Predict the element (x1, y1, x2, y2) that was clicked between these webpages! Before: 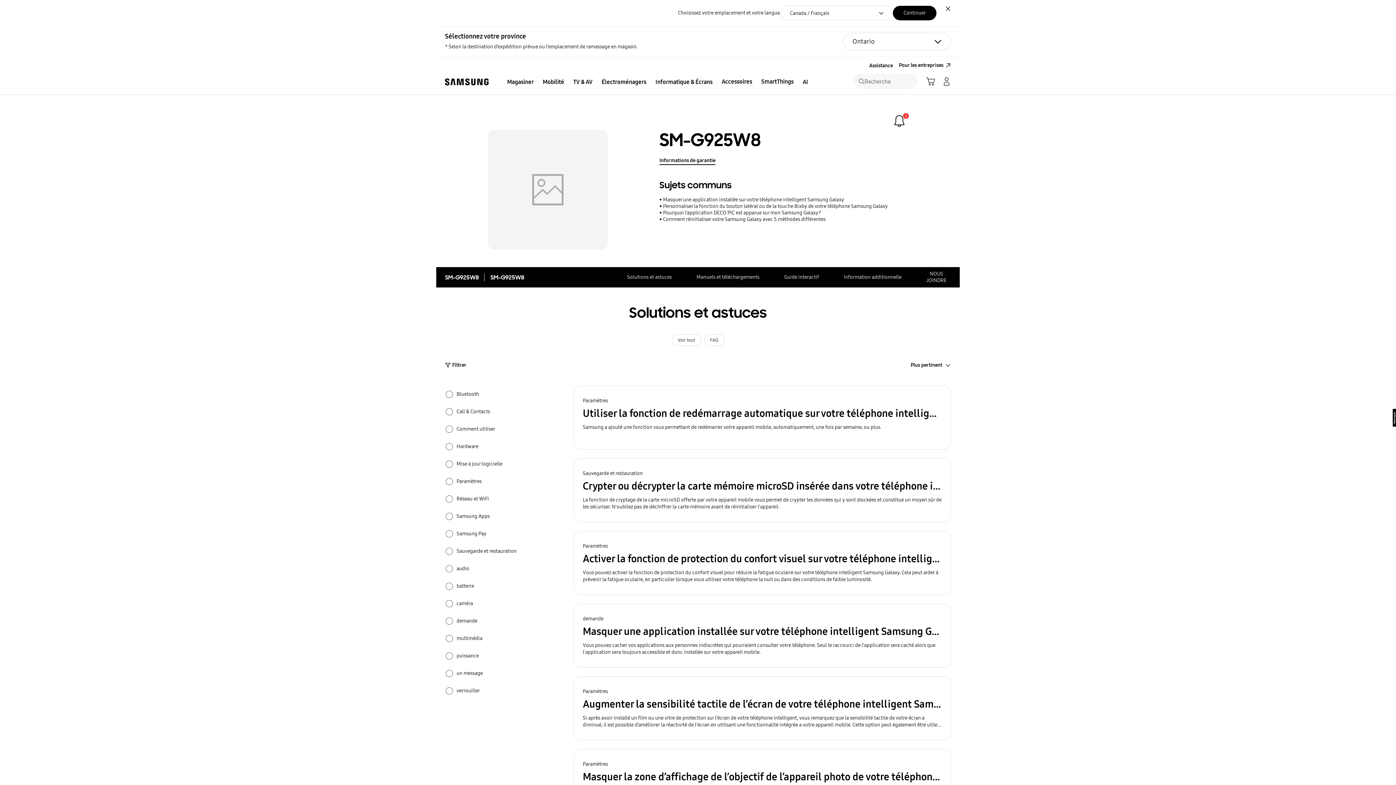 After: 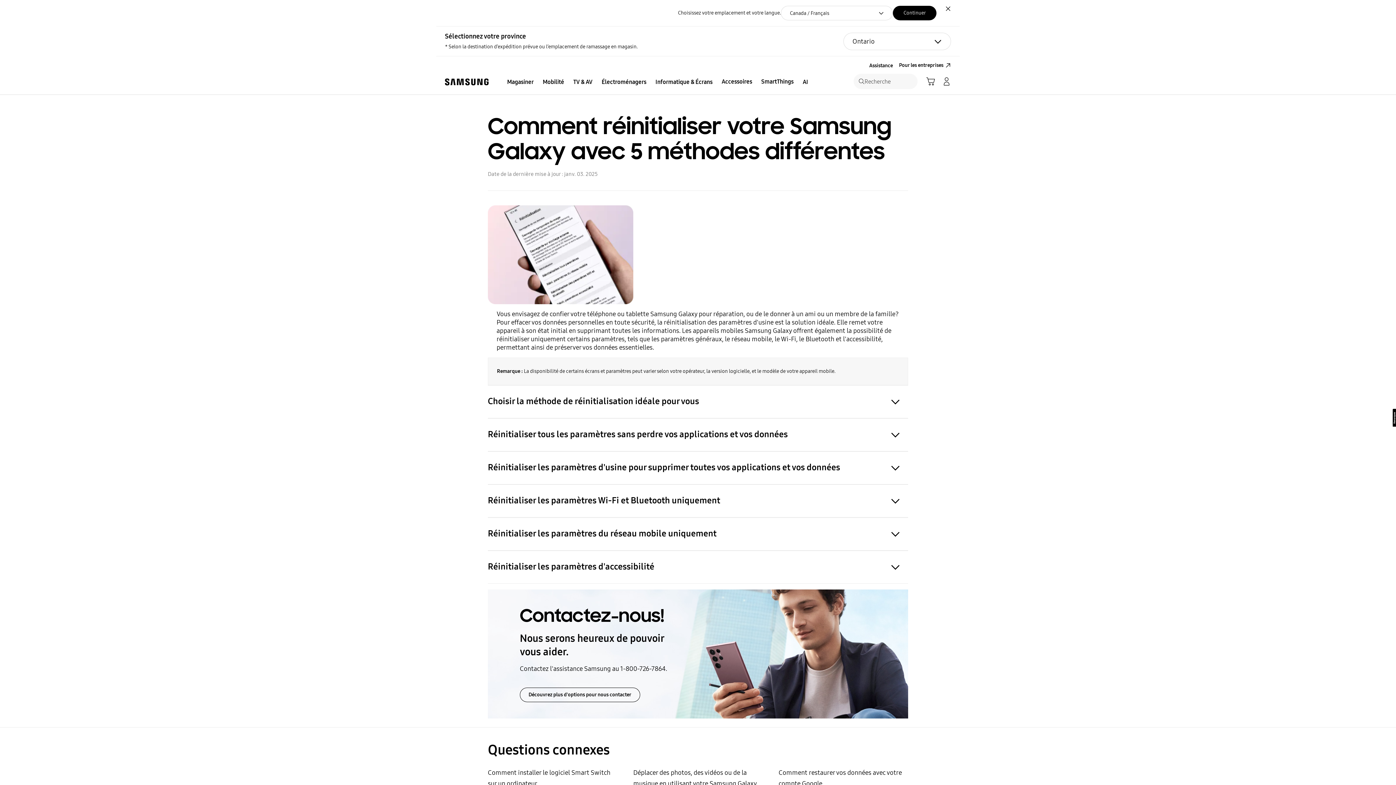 Action: bbox: (659, 216, 825, 222) label: Comment réinitialiser votre Samsung Galaxy avec 5 méthodes différentes